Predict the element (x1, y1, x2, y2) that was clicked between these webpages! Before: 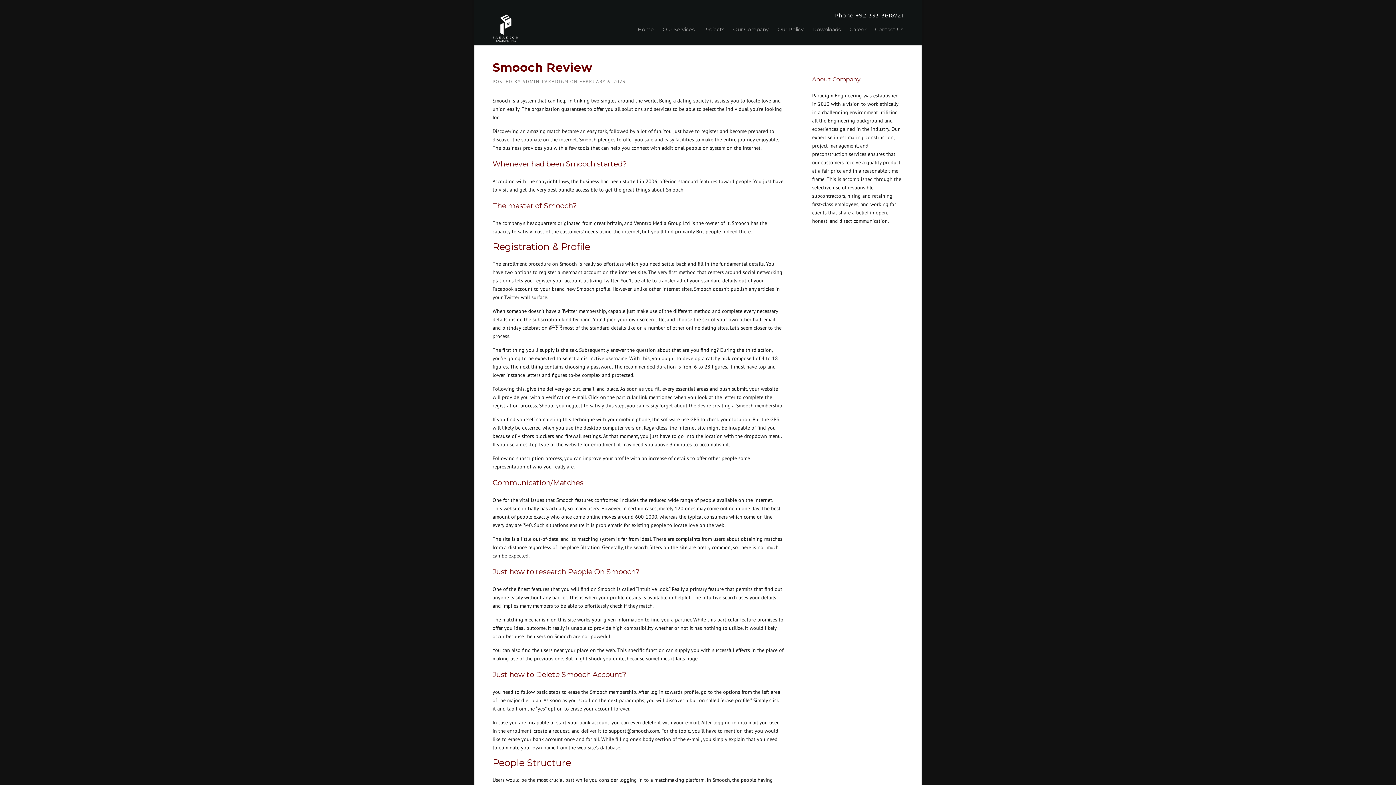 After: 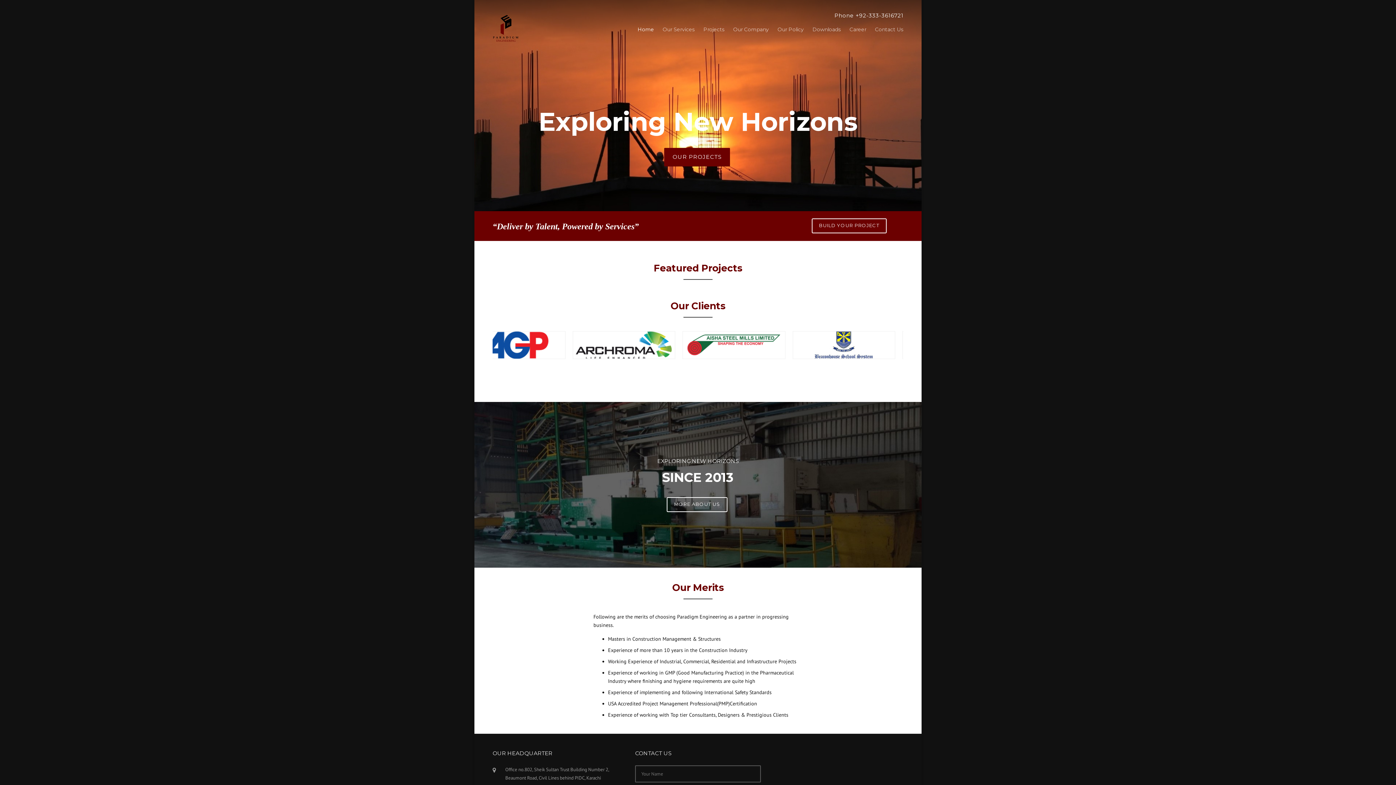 Action: label: Home bbox: (633, 25, 658, 44)